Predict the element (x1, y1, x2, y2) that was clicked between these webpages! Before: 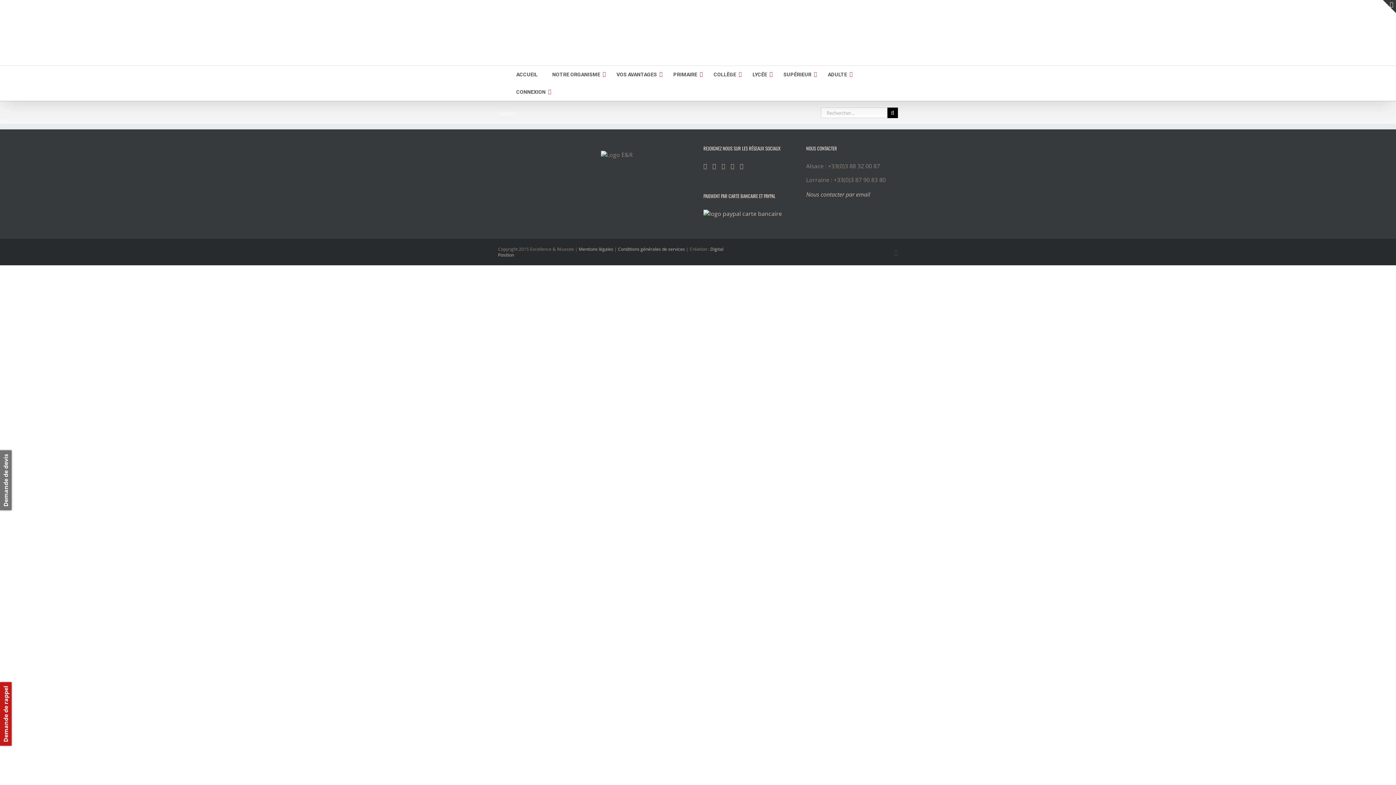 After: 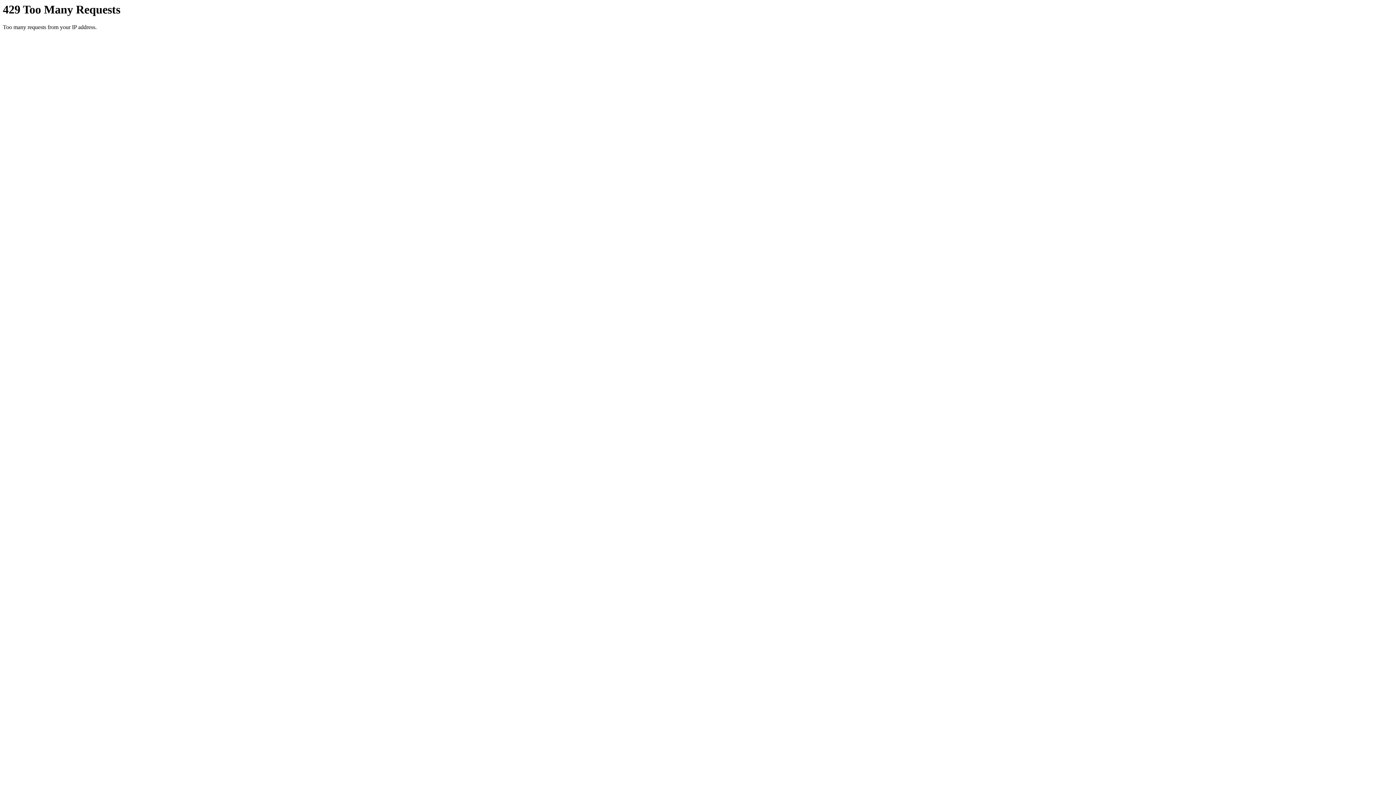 Action: bbox: (1, 454, 9, 506) label: Demande de devis